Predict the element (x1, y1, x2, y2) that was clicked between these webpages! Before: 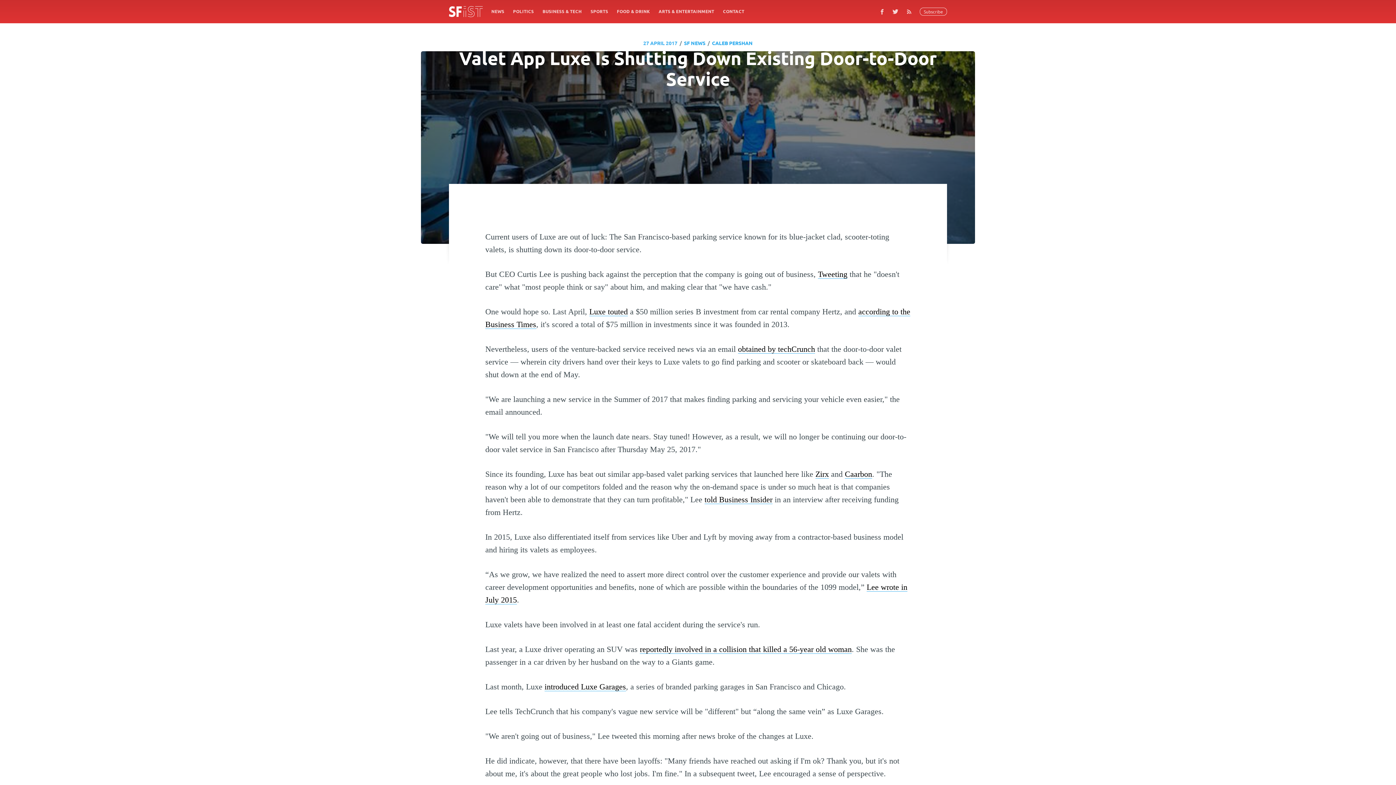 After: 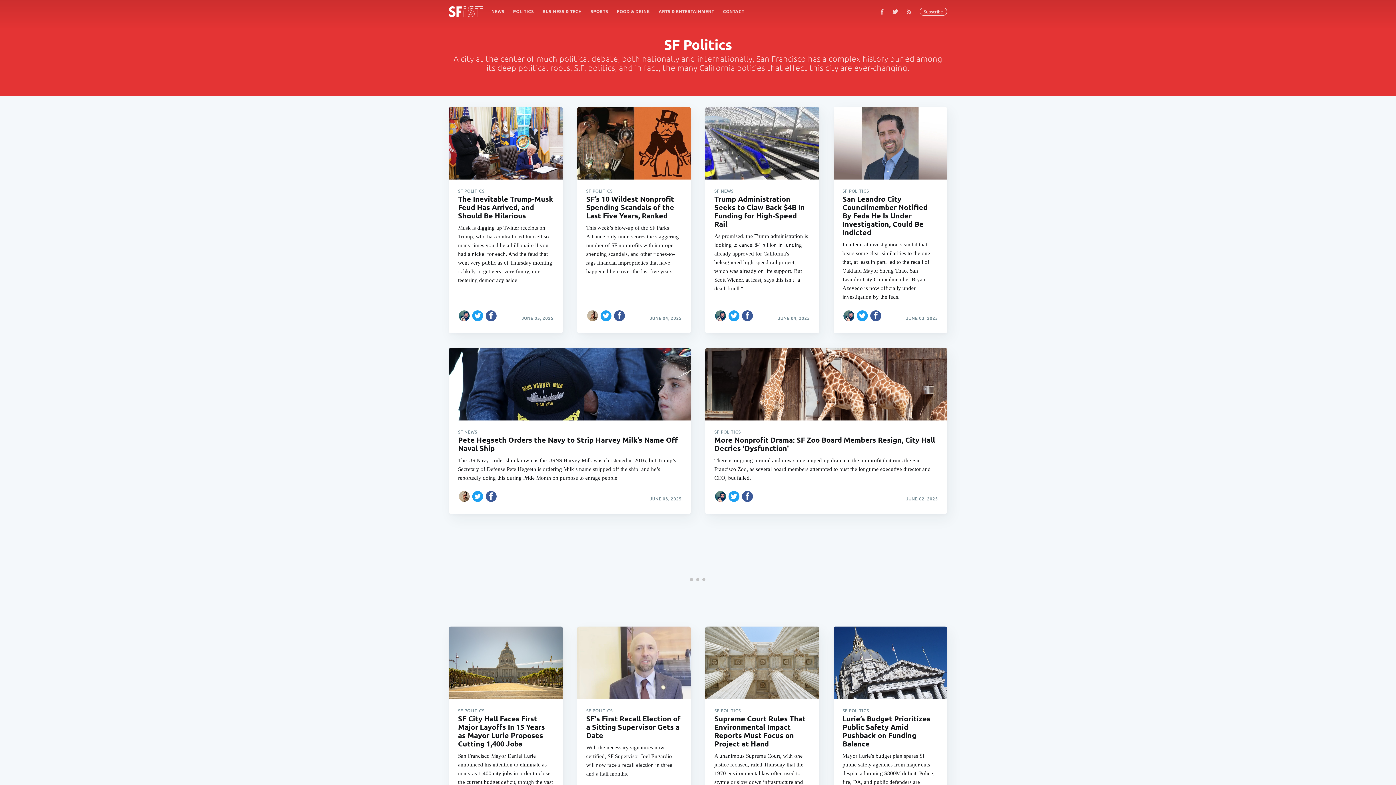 Action: bbox: (508, 4, 538, 18) label: POLITICS